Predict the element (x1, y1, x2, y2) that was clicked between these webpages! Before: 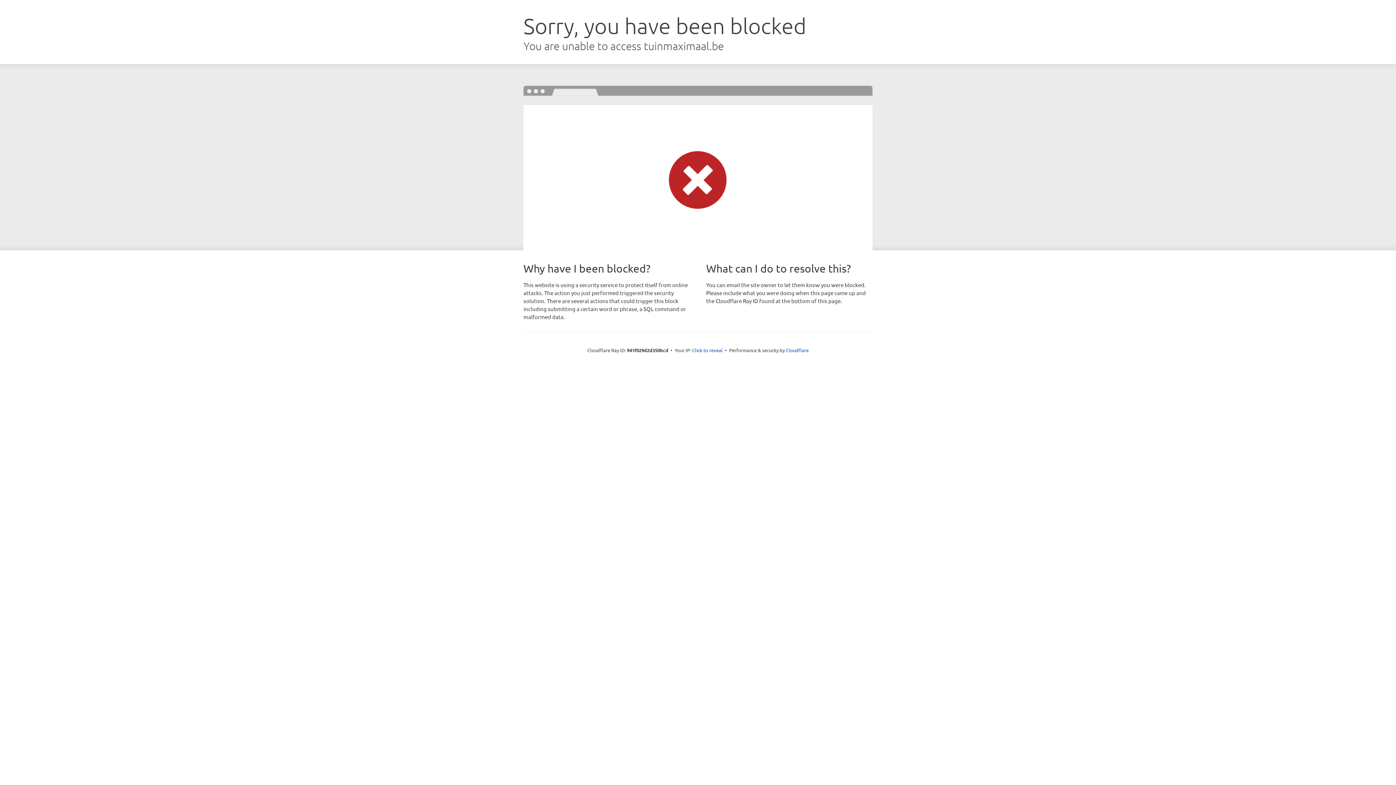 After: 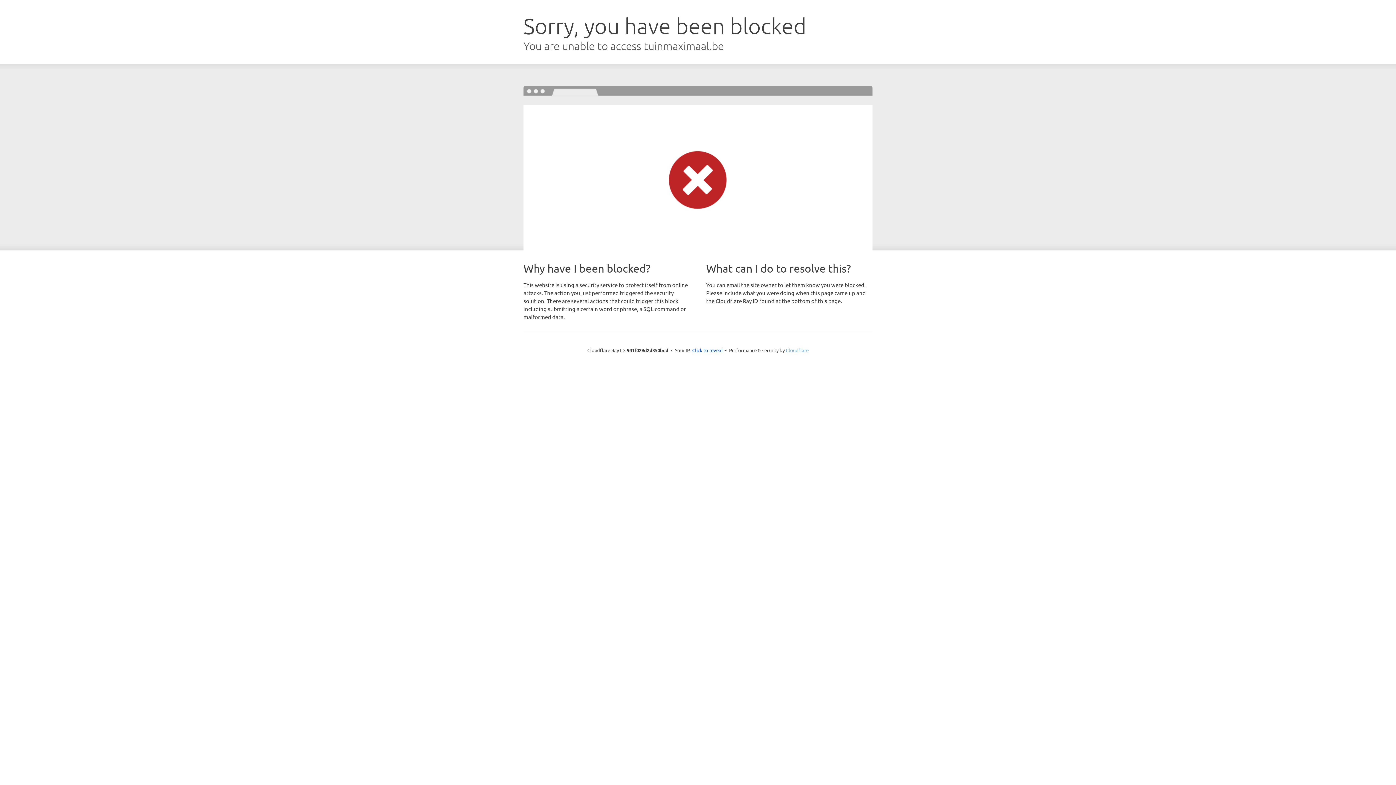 Action: label: Cloudflare bbox: (786, 347, 808, 353)